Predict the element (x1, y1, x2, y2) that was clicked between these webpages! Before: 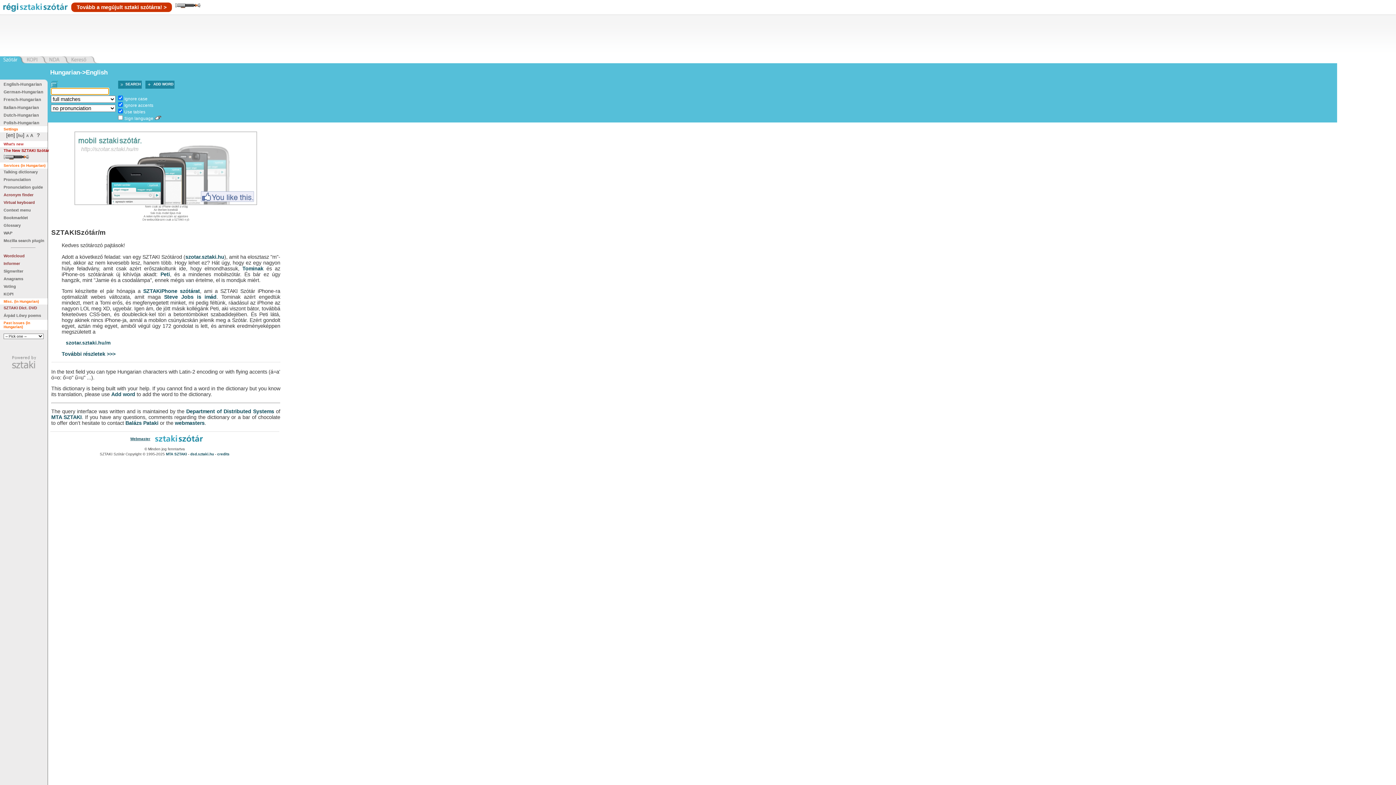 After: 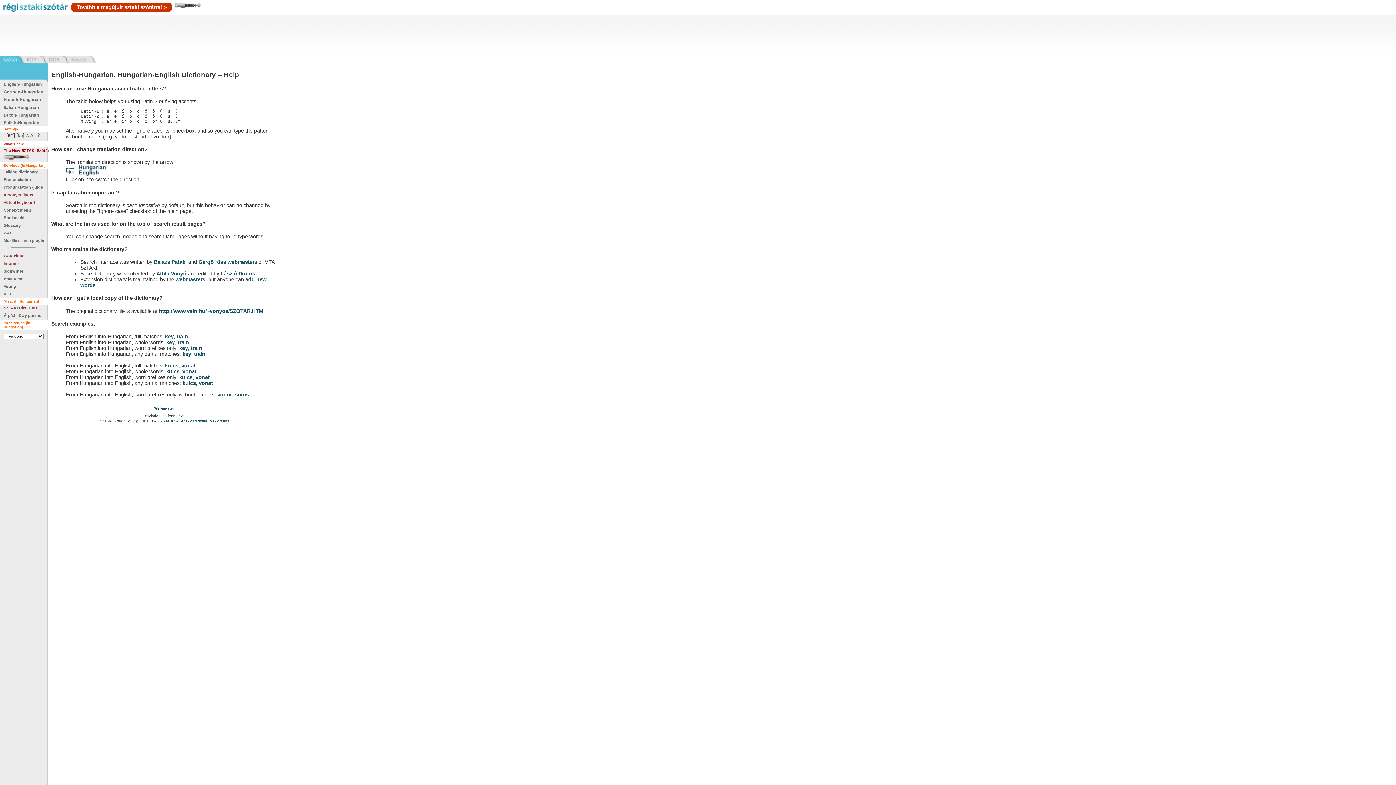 Action: bbox: (34, 132, 40, 138) label: ?